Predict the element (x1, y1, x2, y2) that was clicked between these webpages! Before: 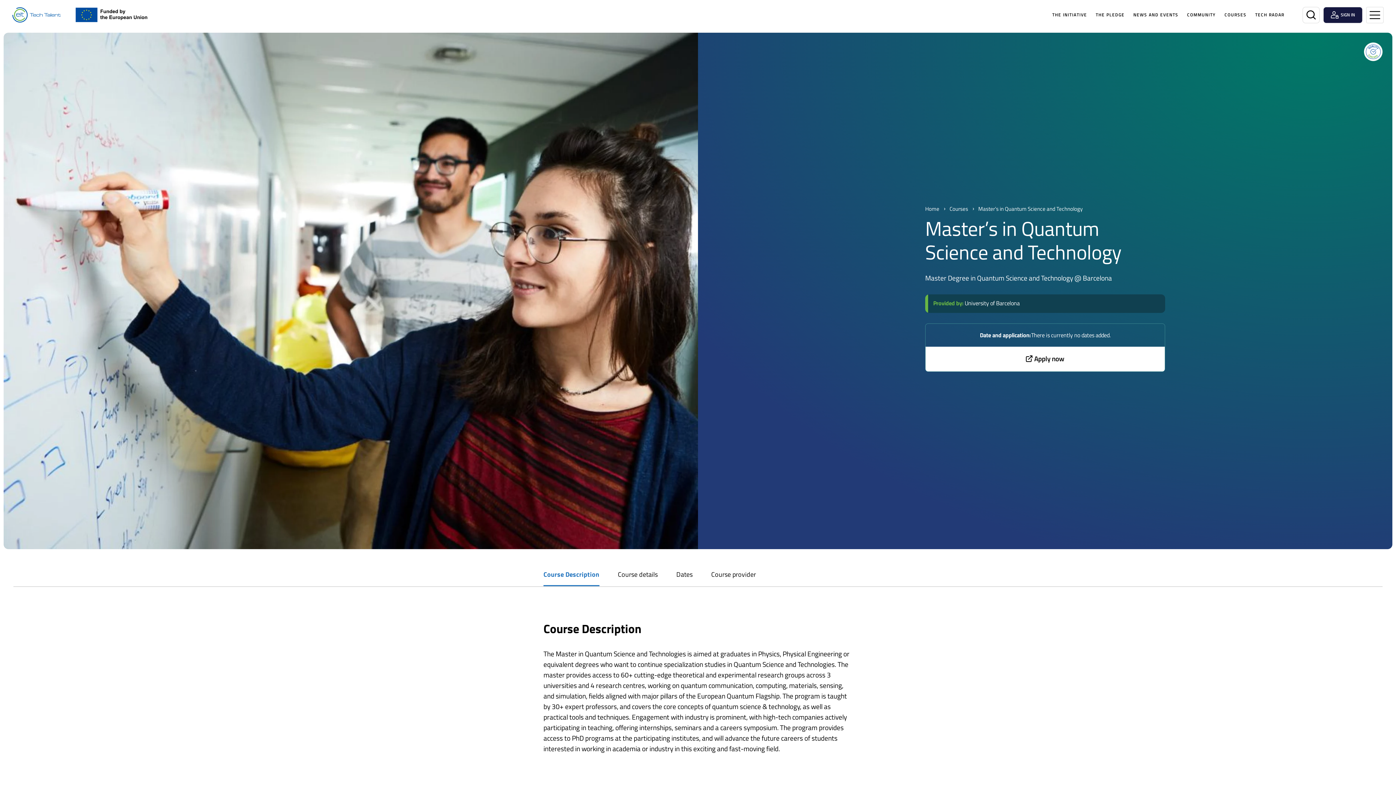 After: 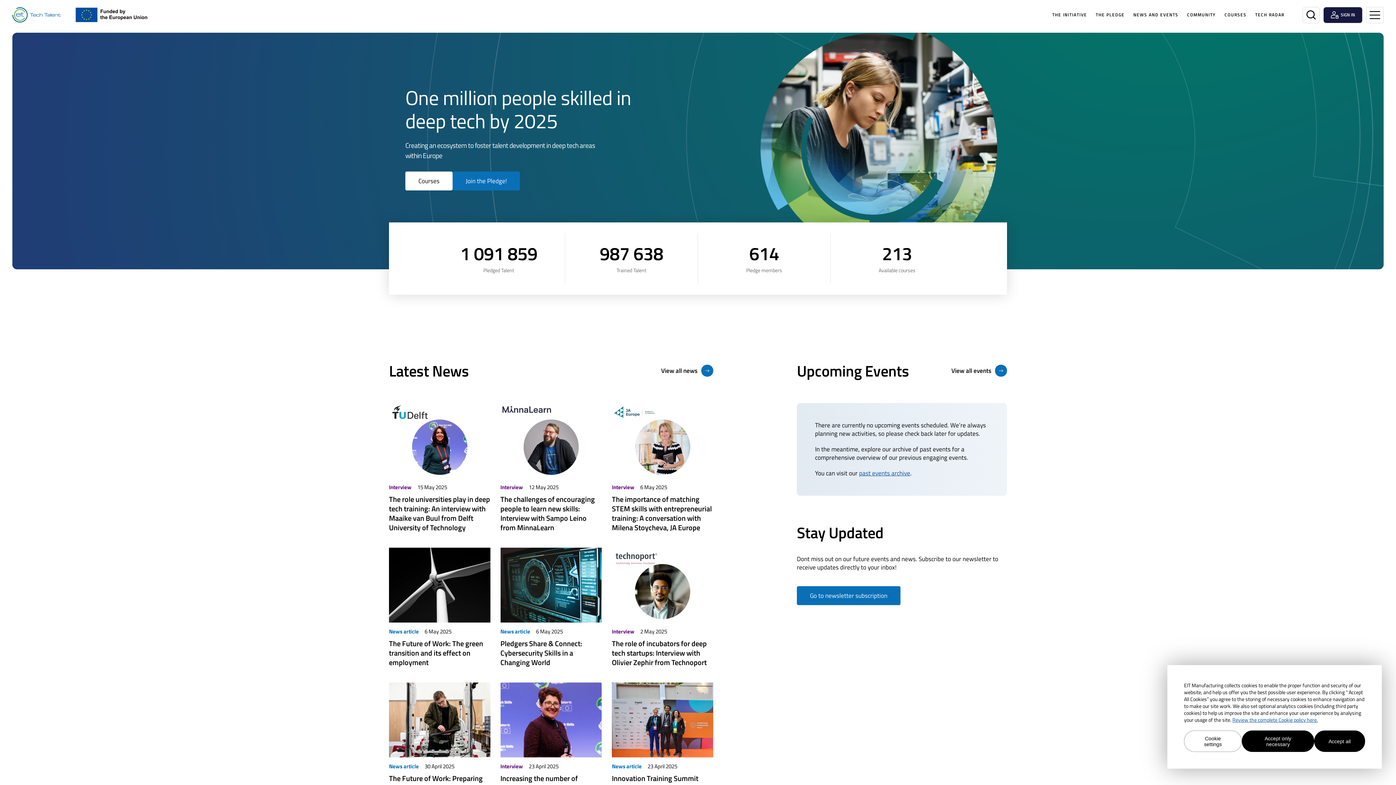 Action: label: Home bbox: (12, 7, 60, 22)